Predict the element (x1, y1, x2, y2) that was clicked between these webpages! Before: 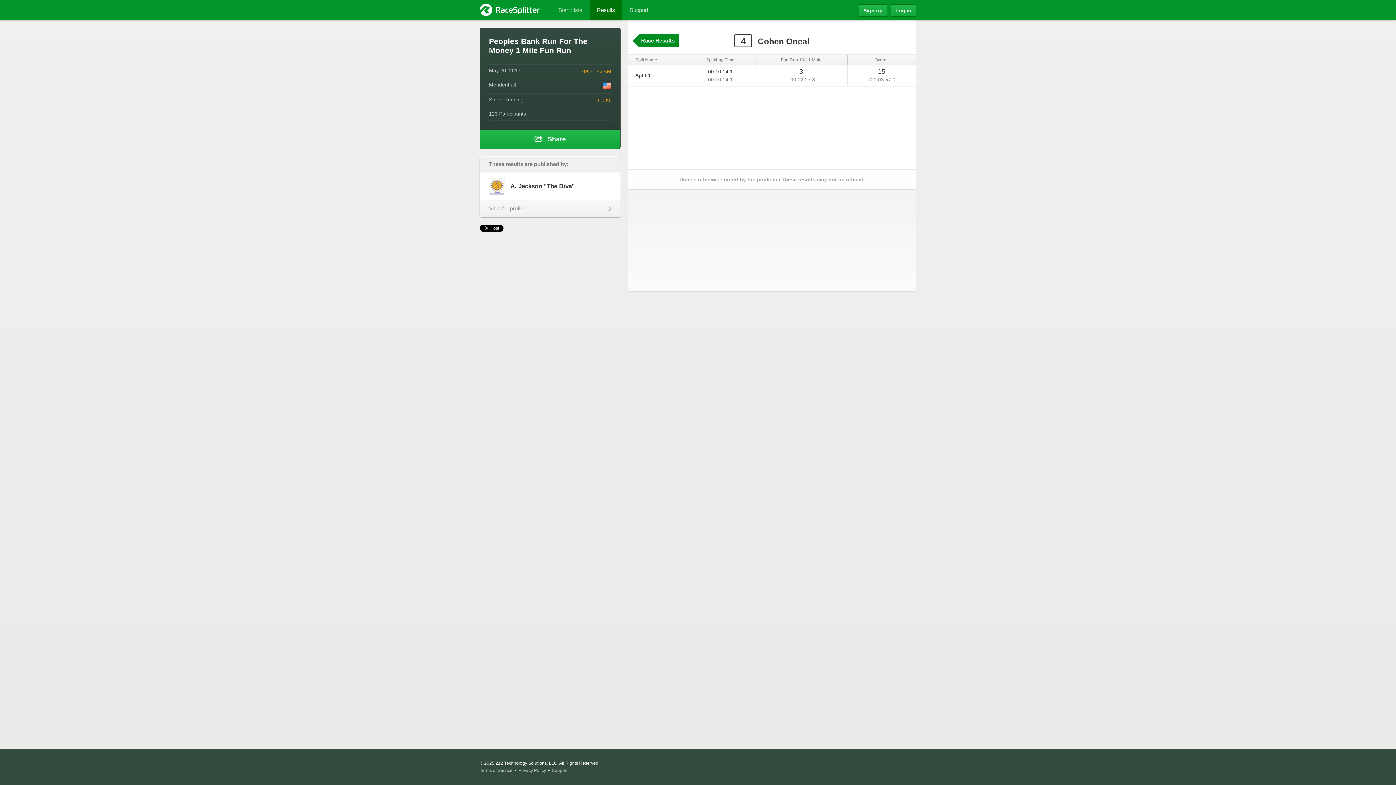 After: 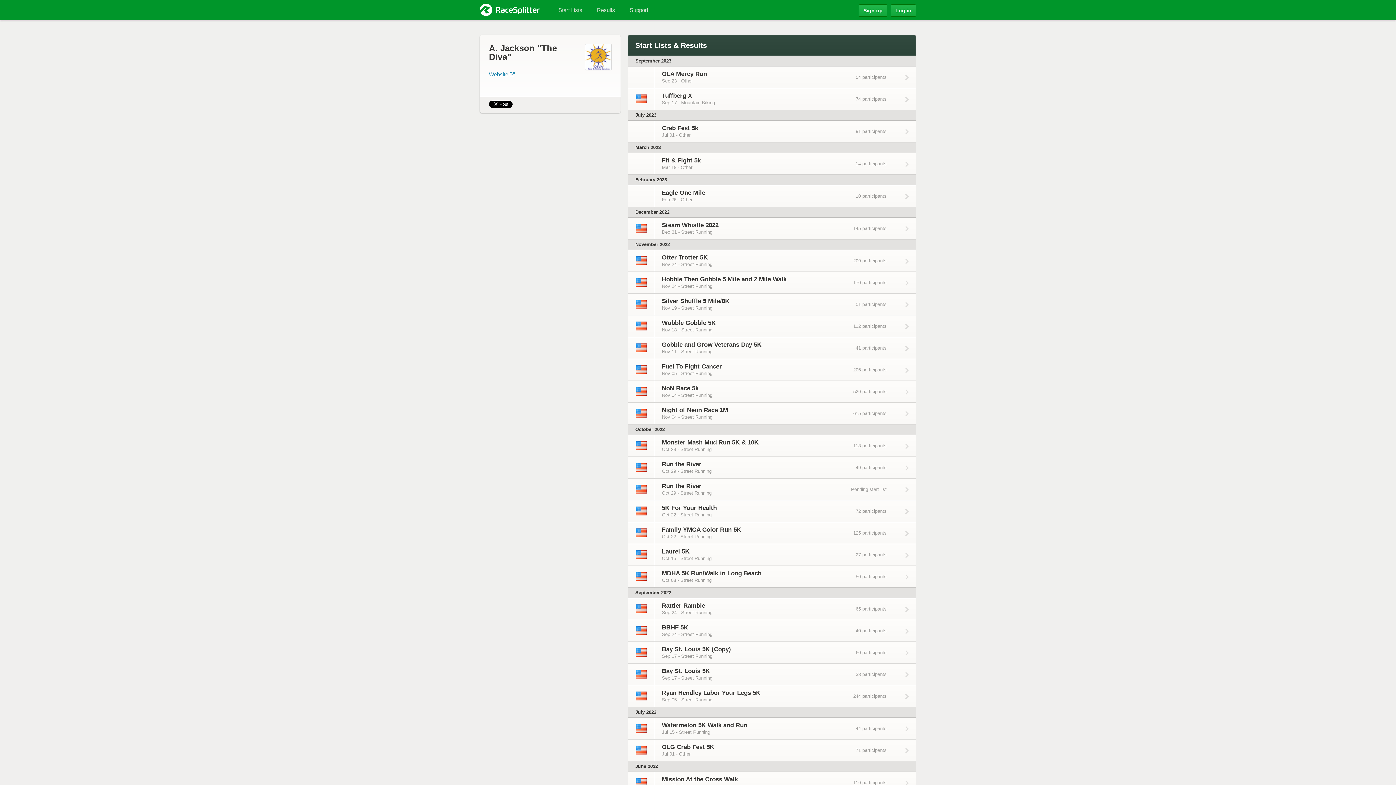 Action: label: View full profile bbox: (480, 200, 620, 217)